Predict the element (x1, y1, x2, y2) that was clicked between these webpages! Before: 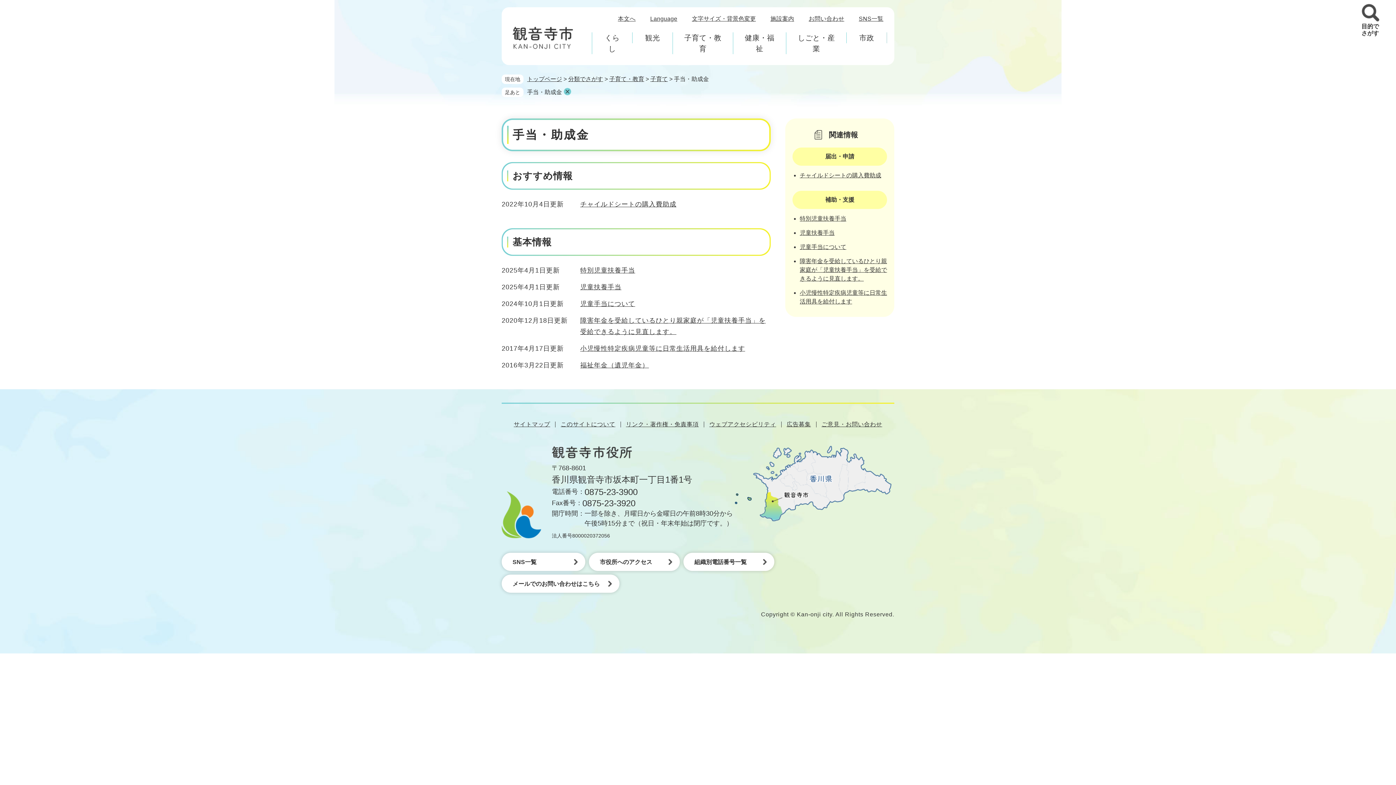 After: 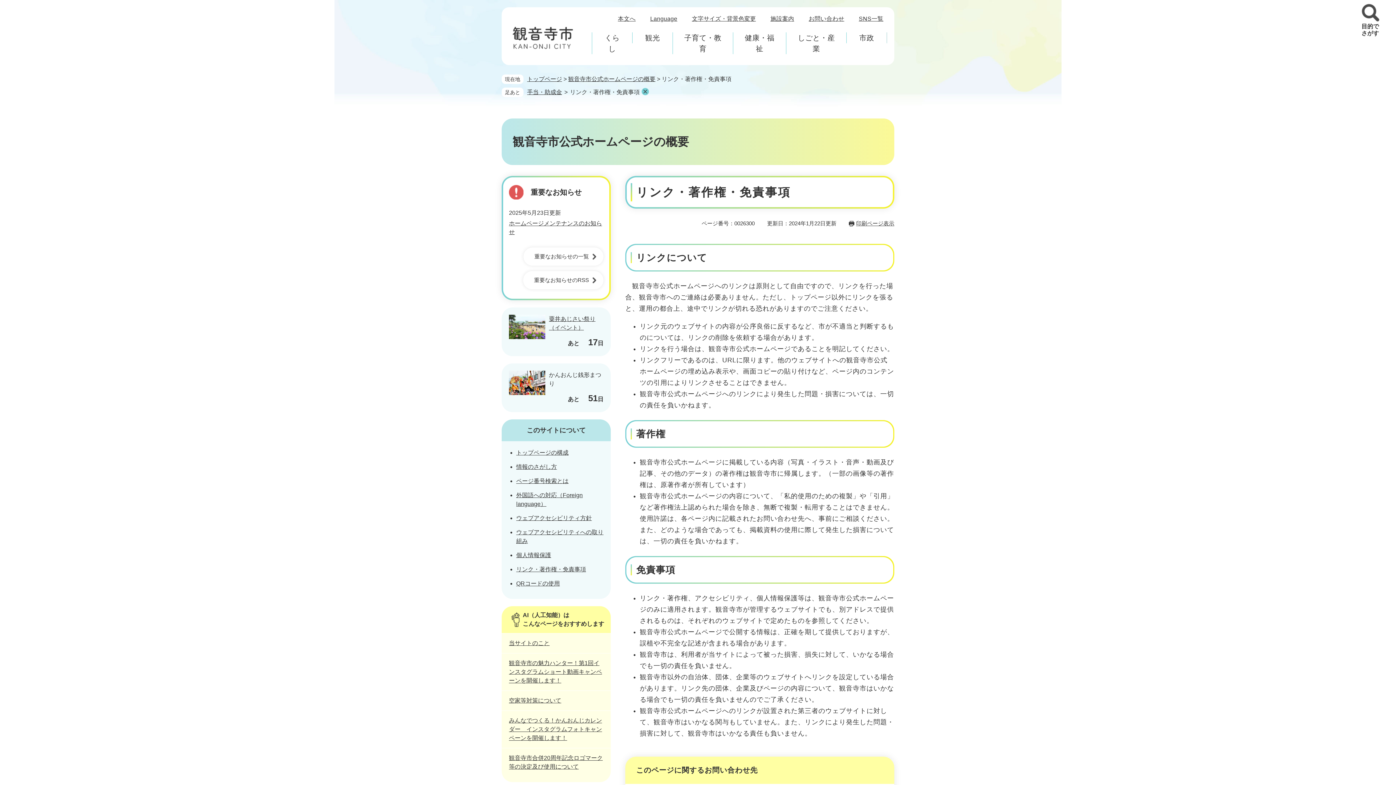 Action: label: リンク・著作権・免責事項 bbox: (626, 421, 698, 427)